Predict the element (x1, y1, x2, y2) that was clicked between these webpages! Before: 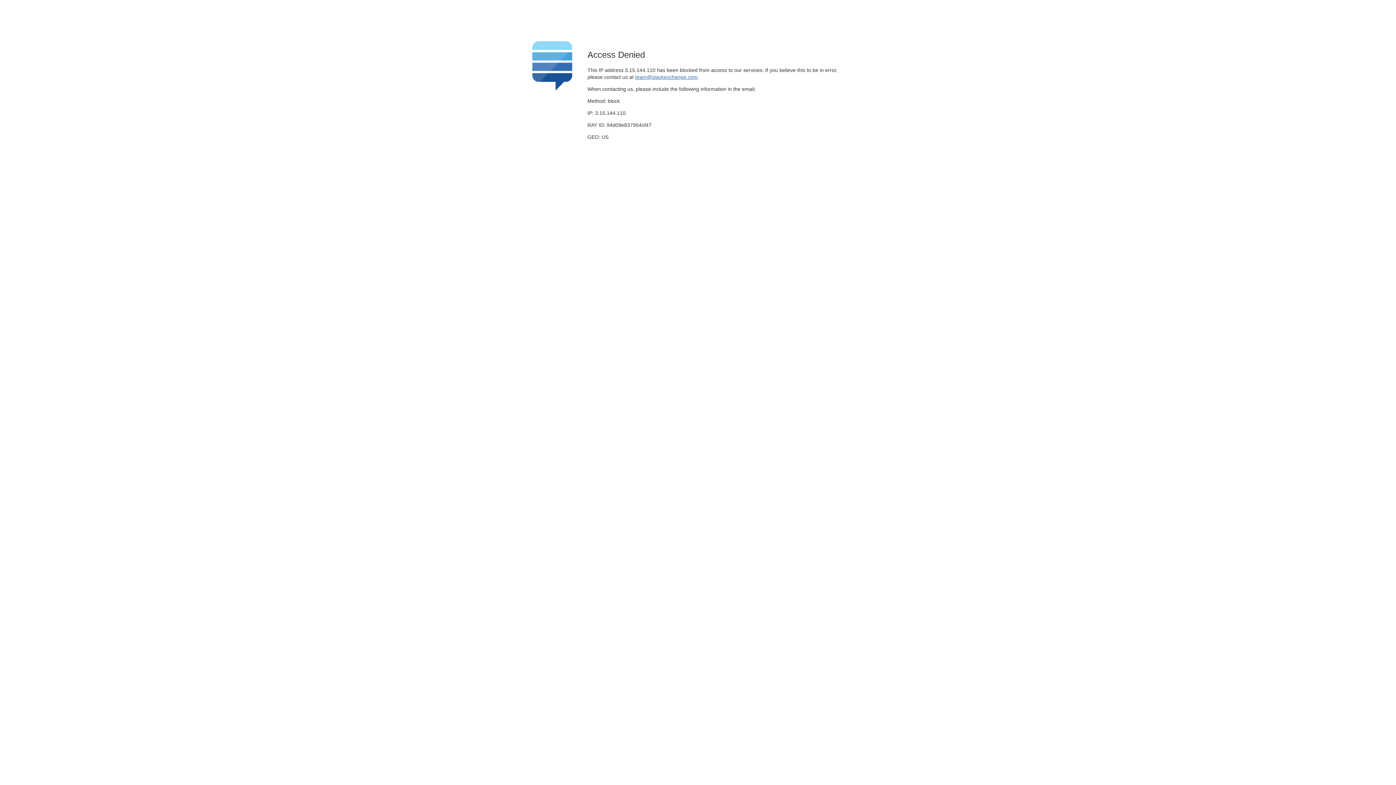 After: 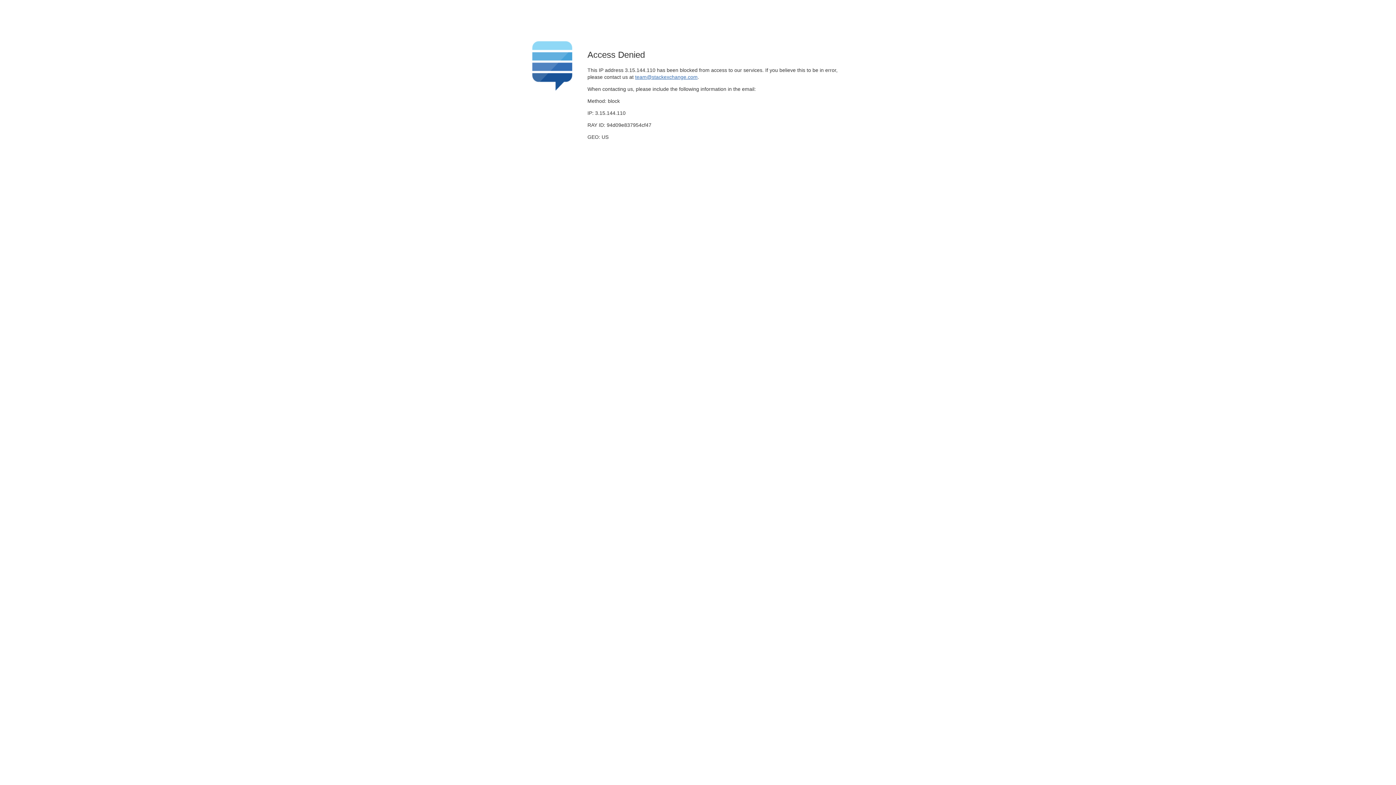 Action: bbox: (635, 74, 697, 79) label: team@stackexchange.com